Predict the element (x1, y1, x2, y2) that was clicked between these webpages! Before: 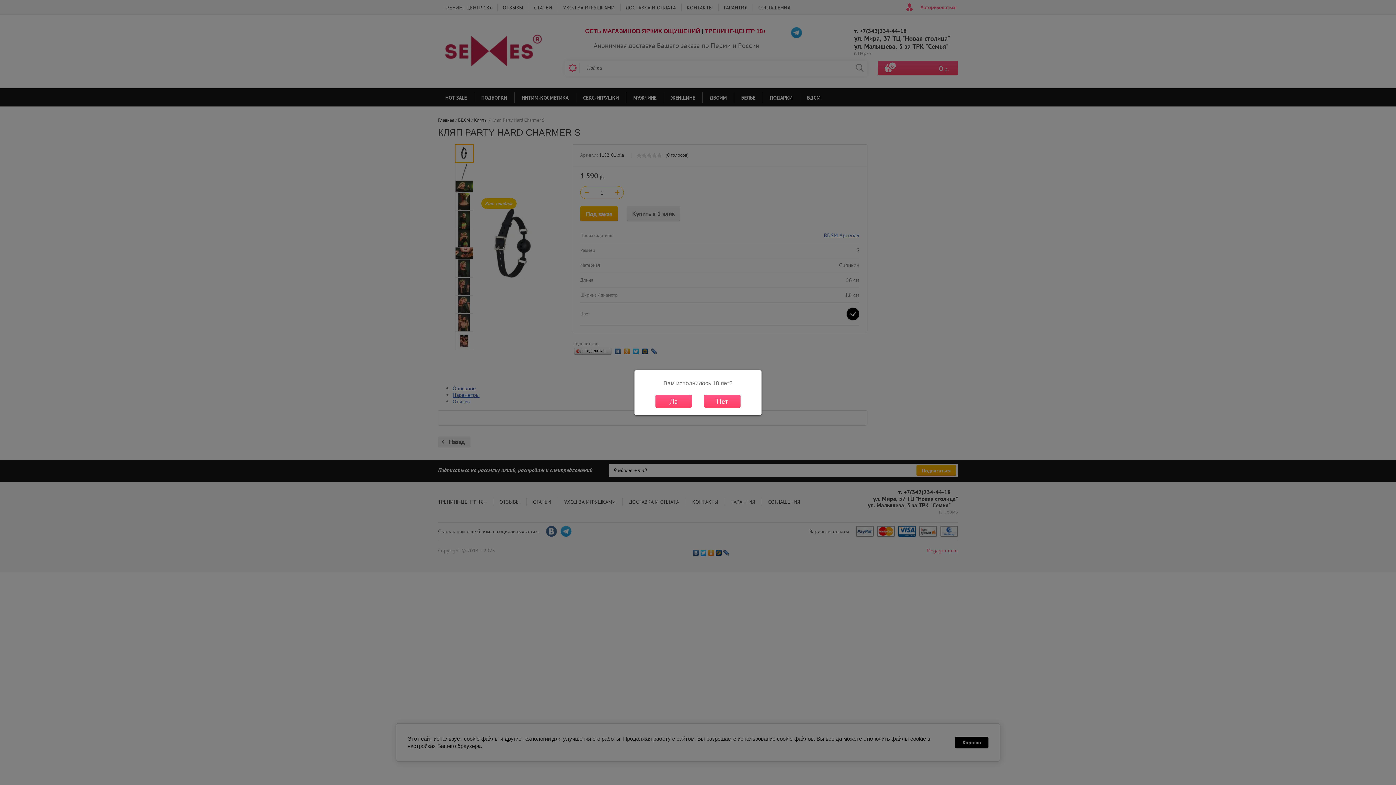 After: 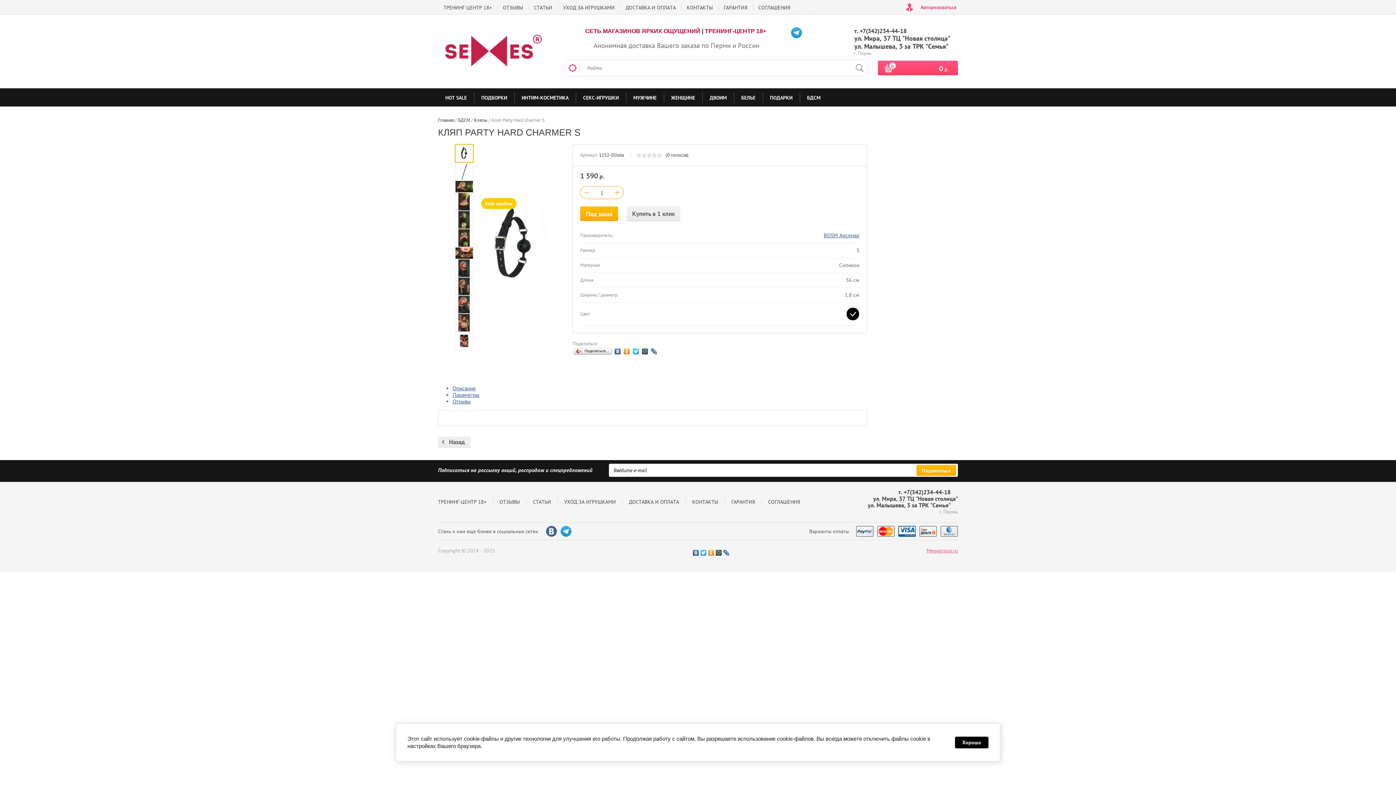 Action: label: Да bbox: (655, 394, 692, 407)